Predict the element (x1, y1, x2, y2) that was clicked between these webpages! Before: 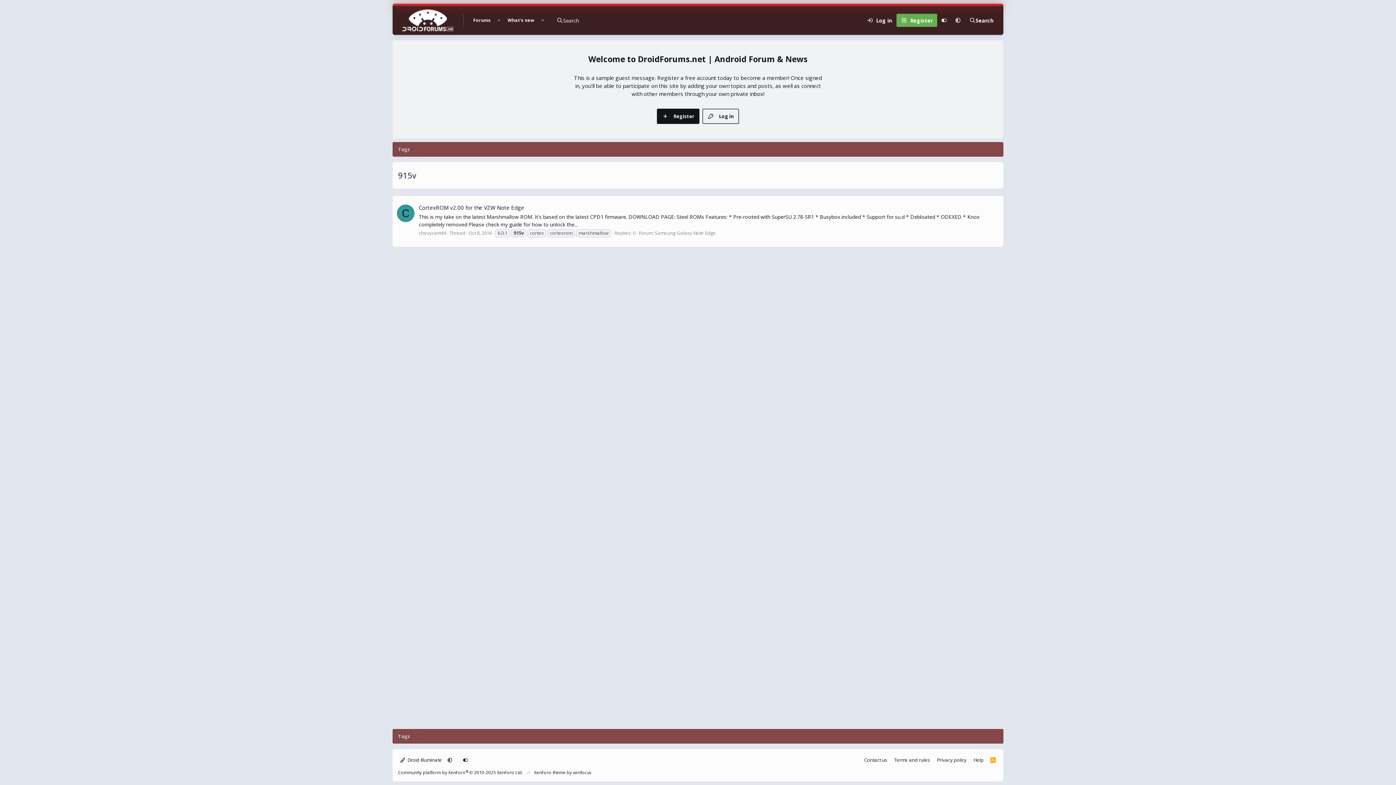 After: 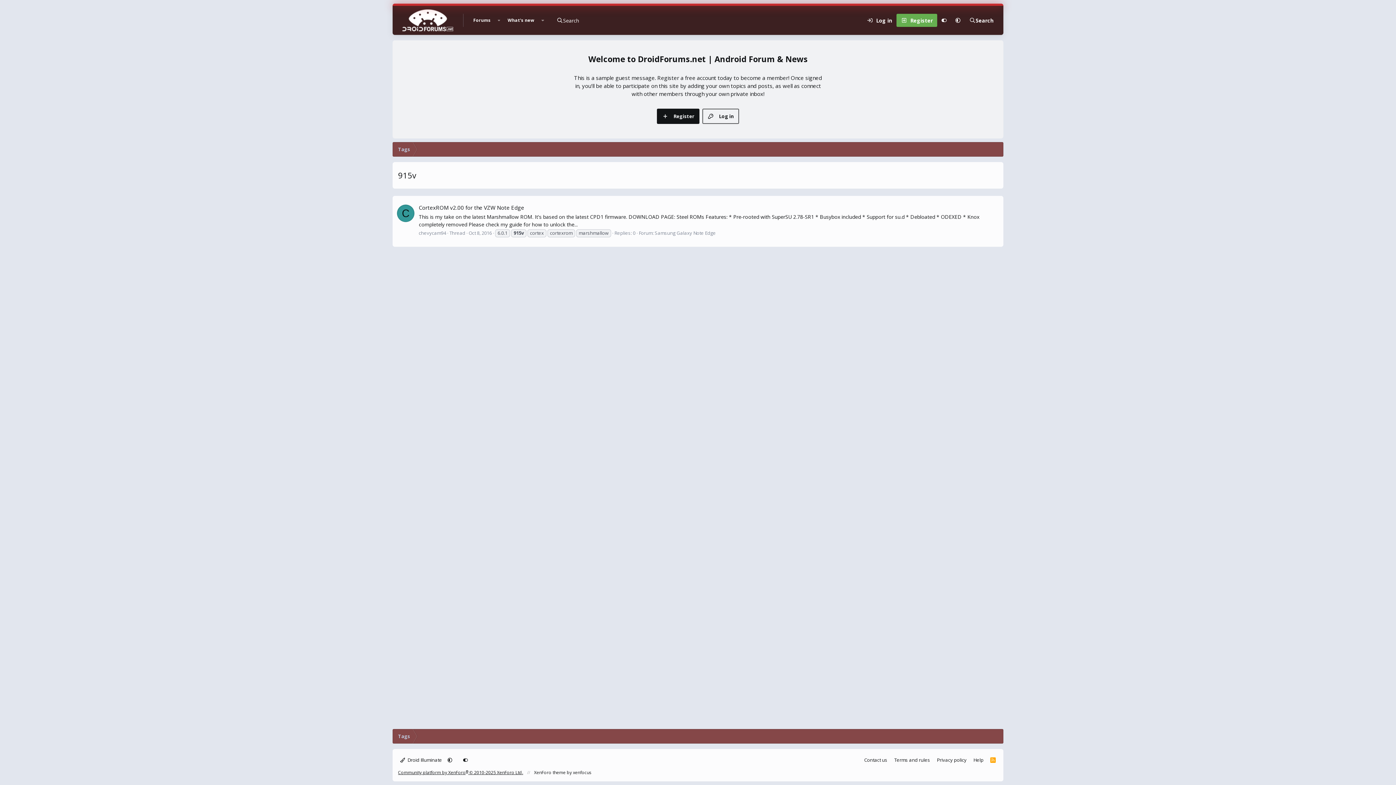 Action: bbox: (398, 769, 523, 776) label: Community platform by XenForo® © 2010-2025 XenForo Ltd.